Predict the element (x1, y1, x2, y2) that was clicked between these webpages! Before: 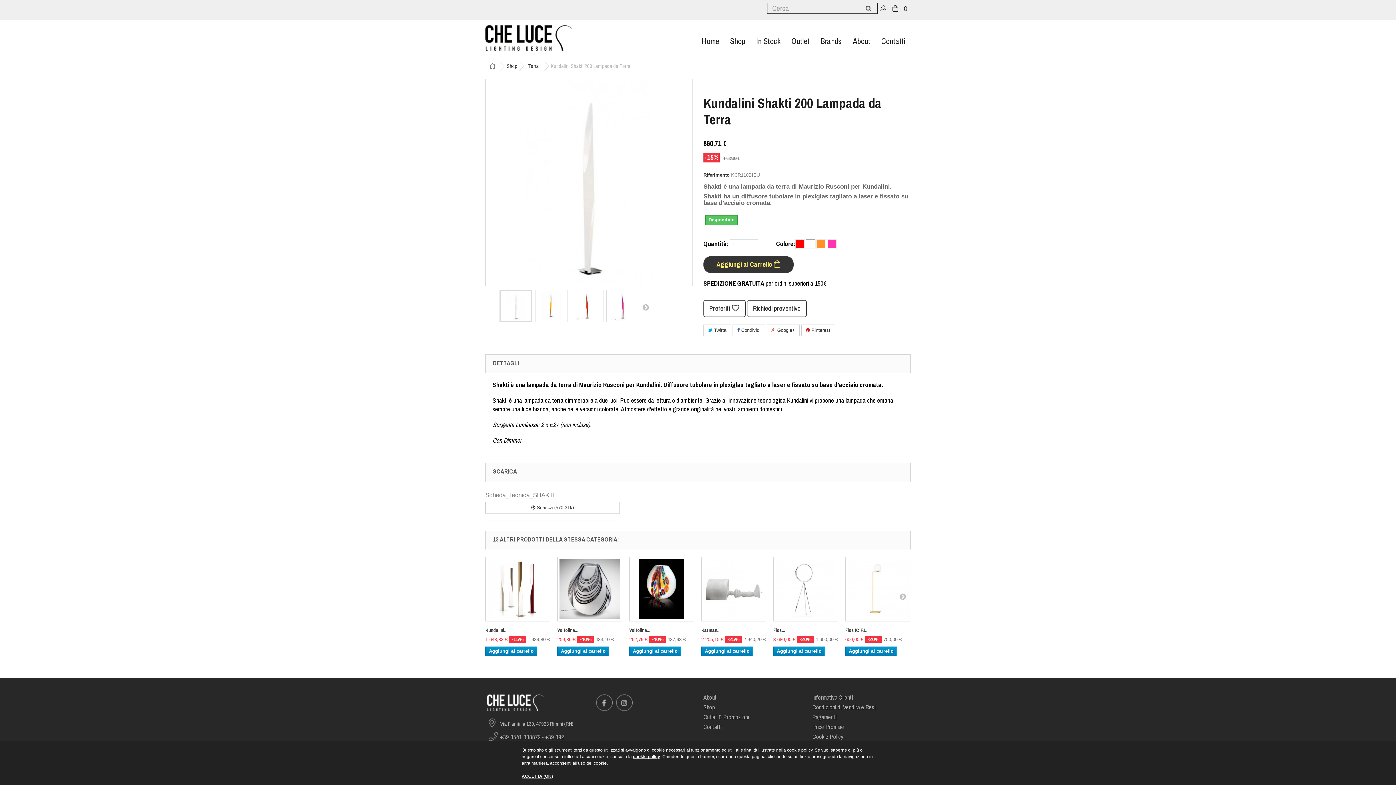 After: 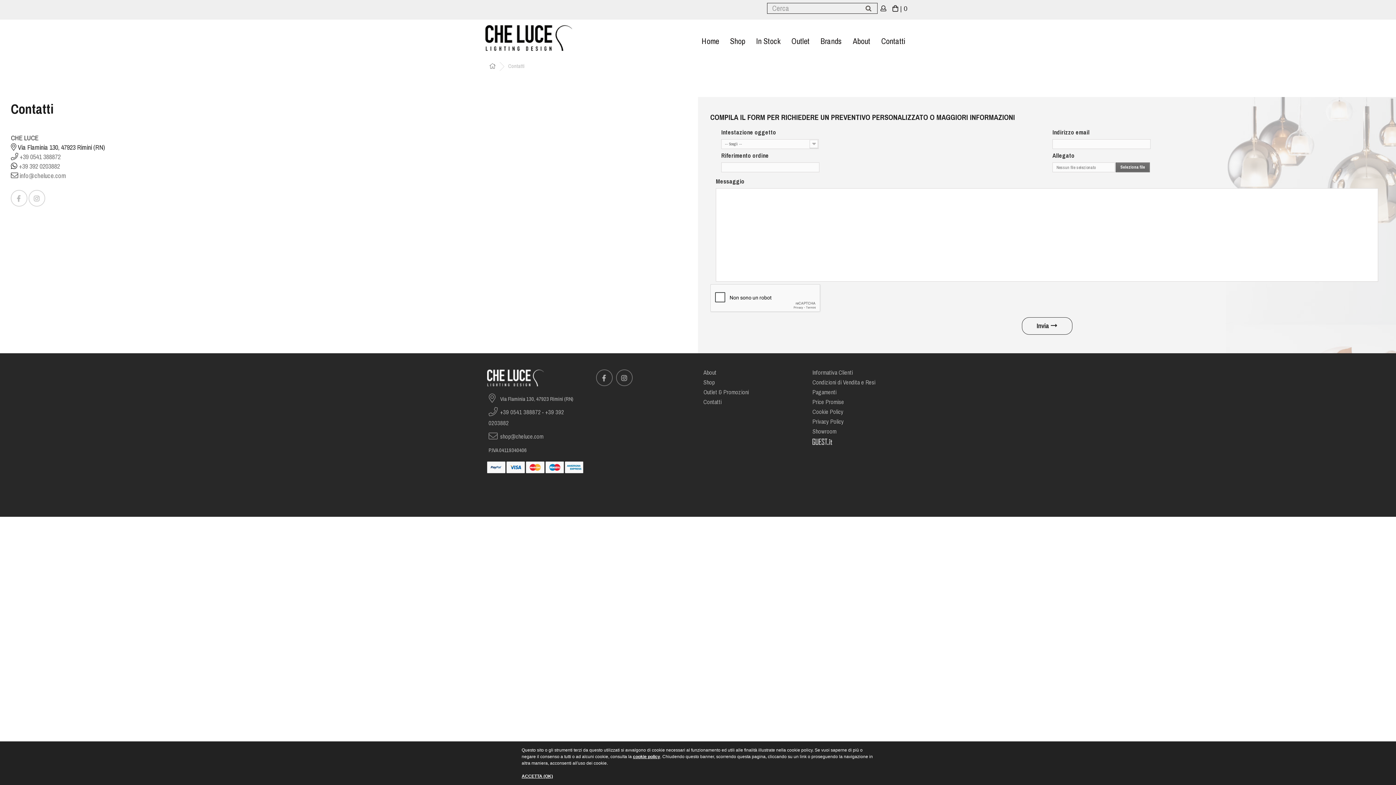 Action: label: Richiedi preventivo bbox: (747, 300, 806, 317)